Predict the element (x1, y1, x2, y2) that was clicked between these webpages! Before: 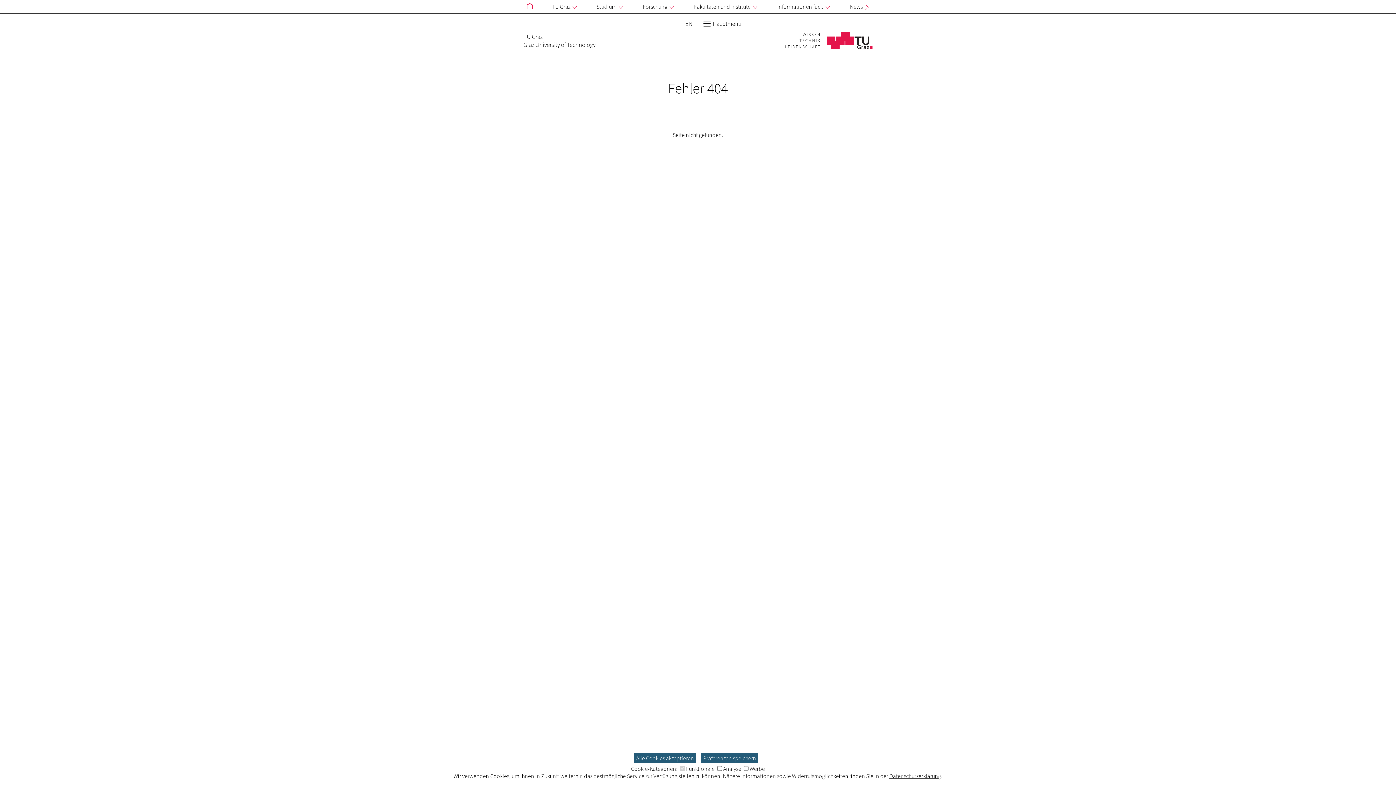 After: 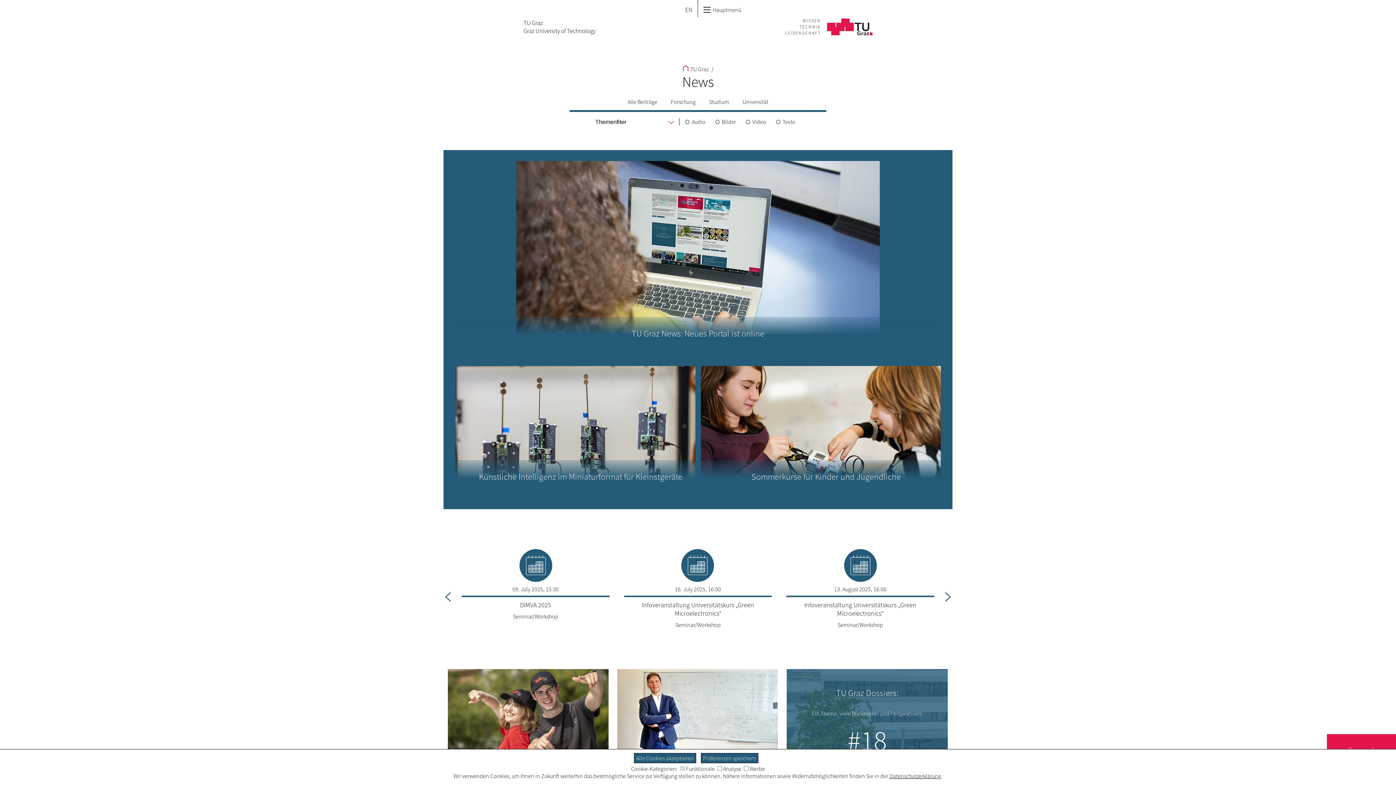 Action: label: News bbox: (847, 1, 872, 12)